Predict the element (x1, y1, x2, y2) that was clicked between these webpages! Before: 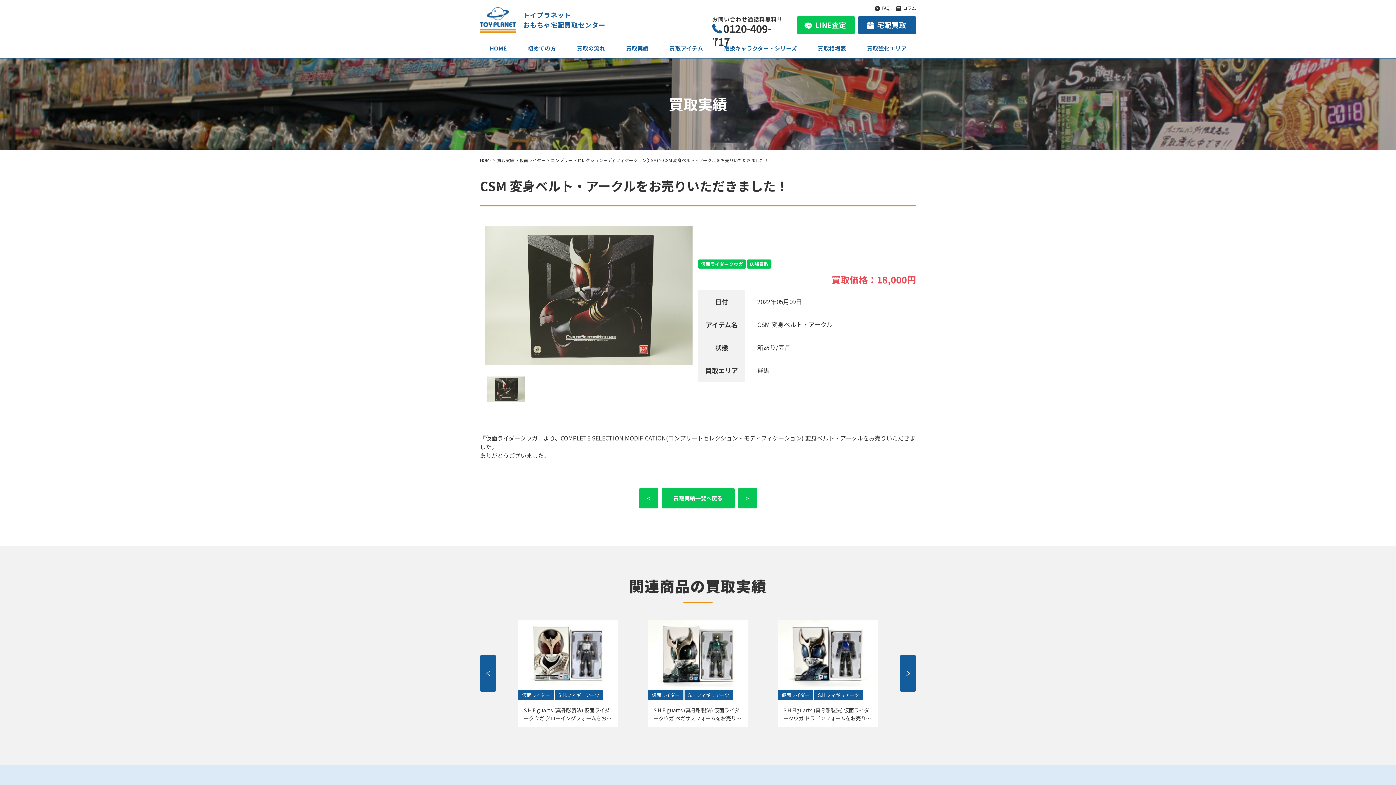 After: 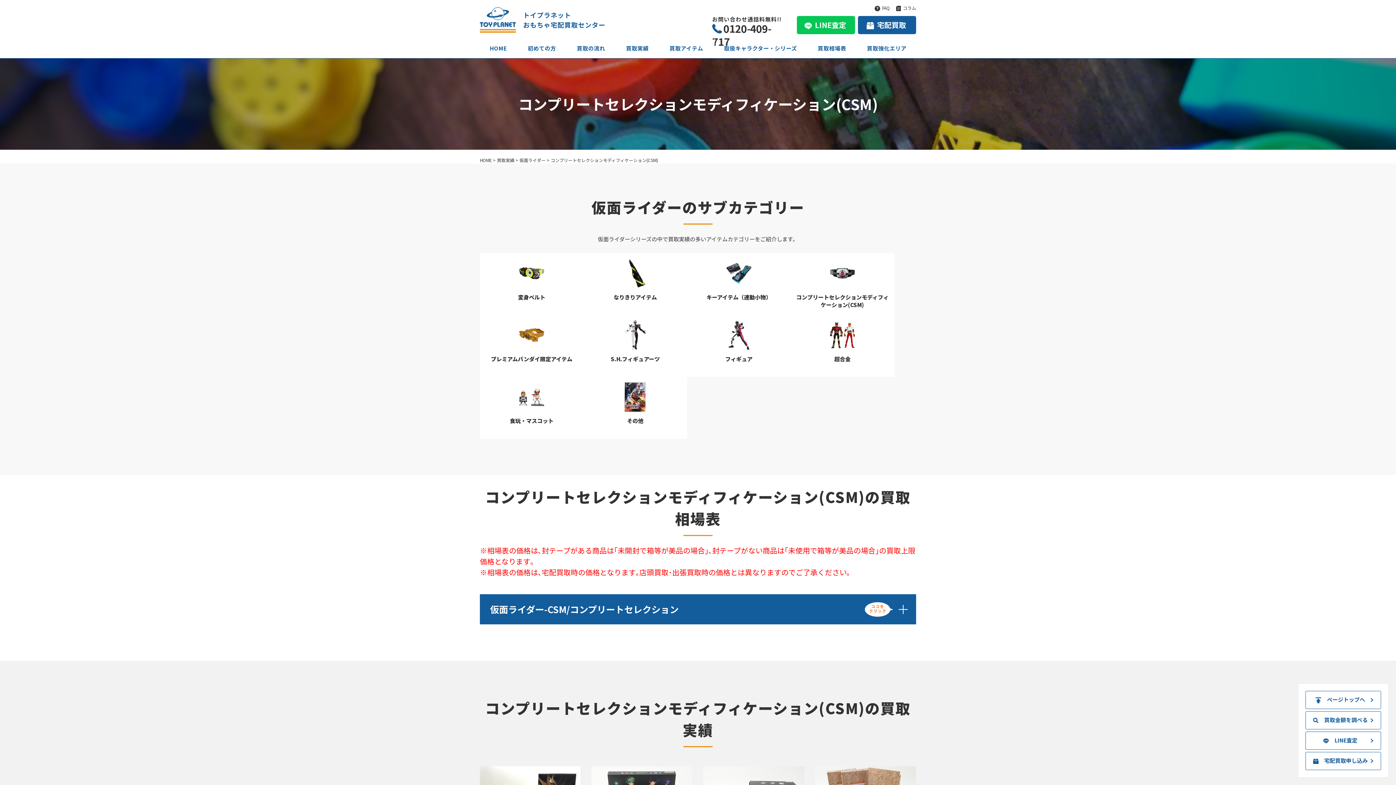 Action: bbox: (550, 157, 658, 163) label: コンプリートセレクションモディフィケーション(CSM)